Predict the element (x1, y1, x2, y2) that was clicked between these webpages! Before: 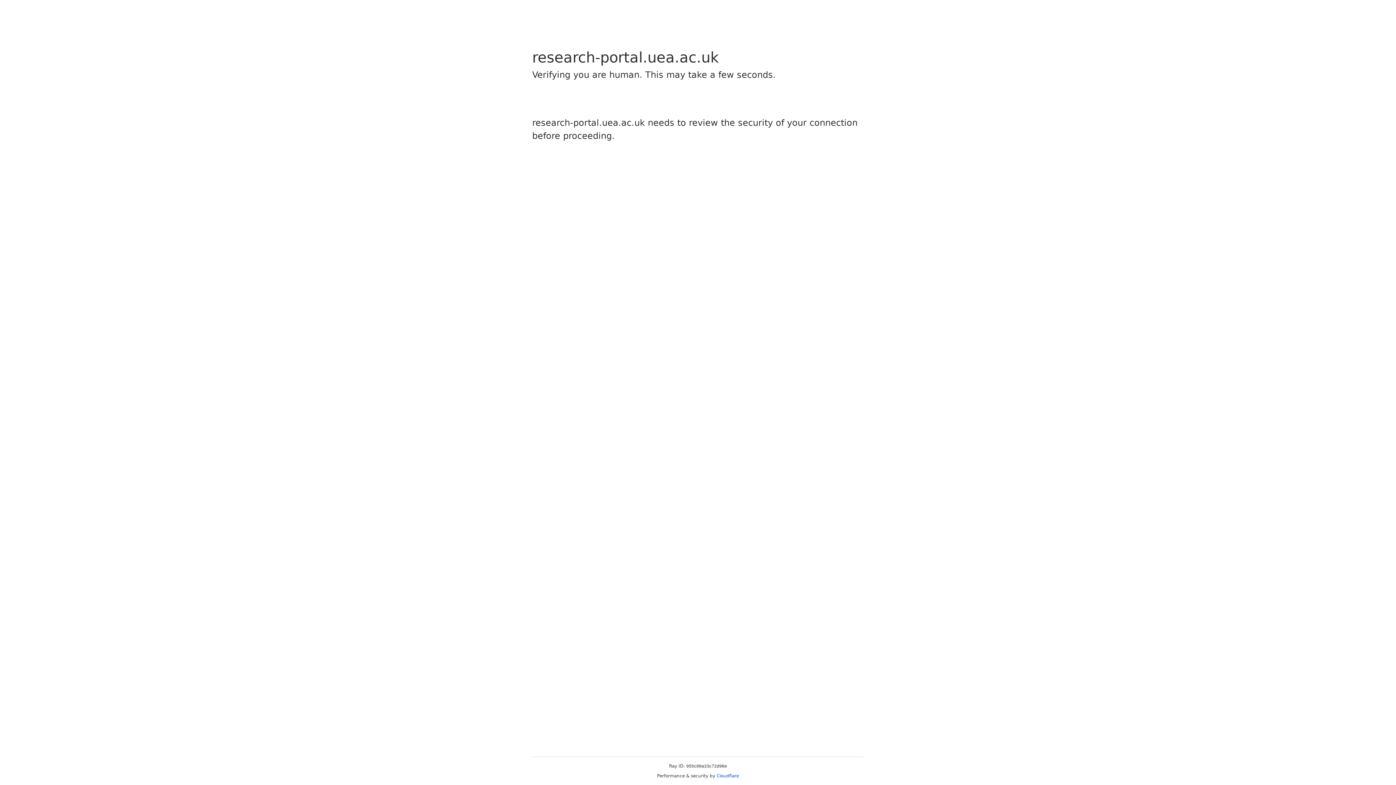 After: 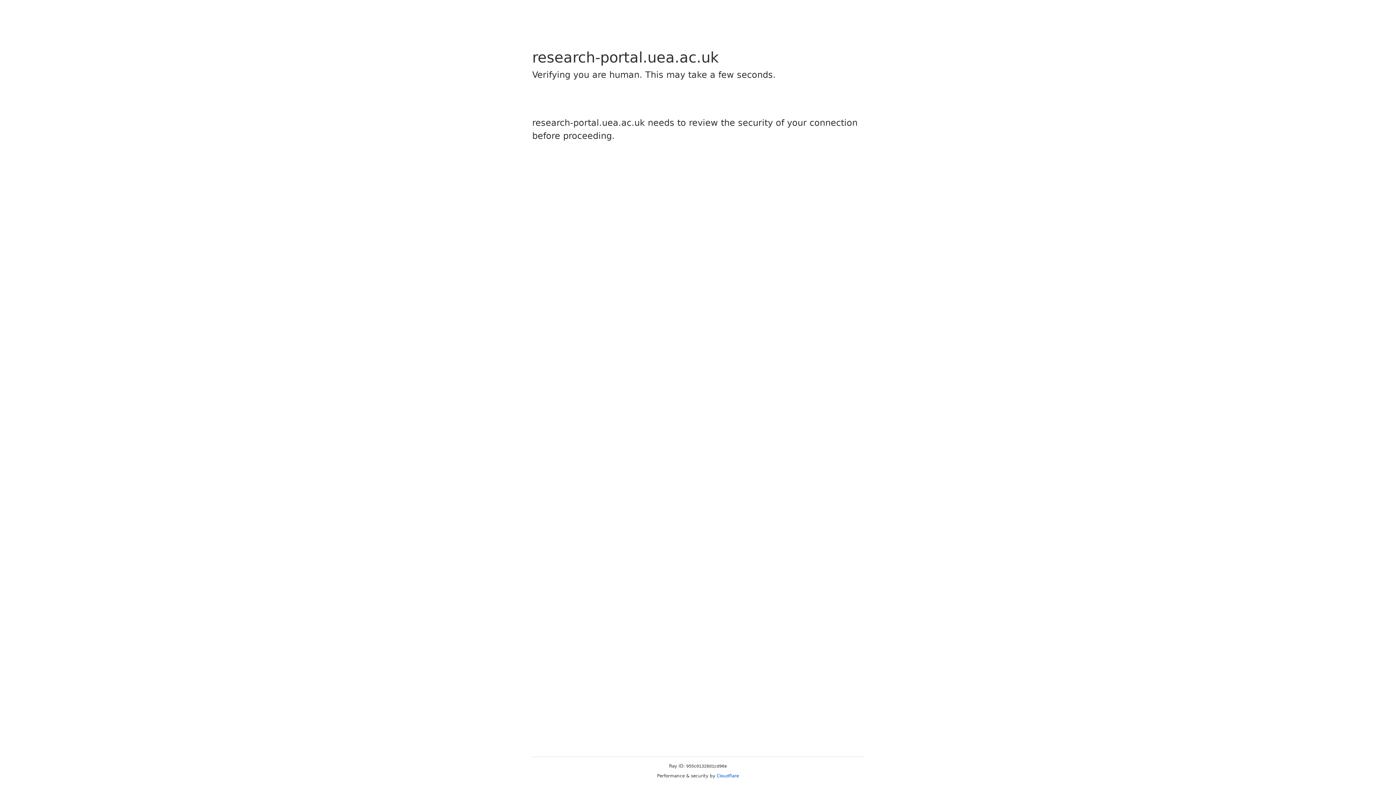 Action: label: Cloudflare bbox: (716, 773, 739, 778)